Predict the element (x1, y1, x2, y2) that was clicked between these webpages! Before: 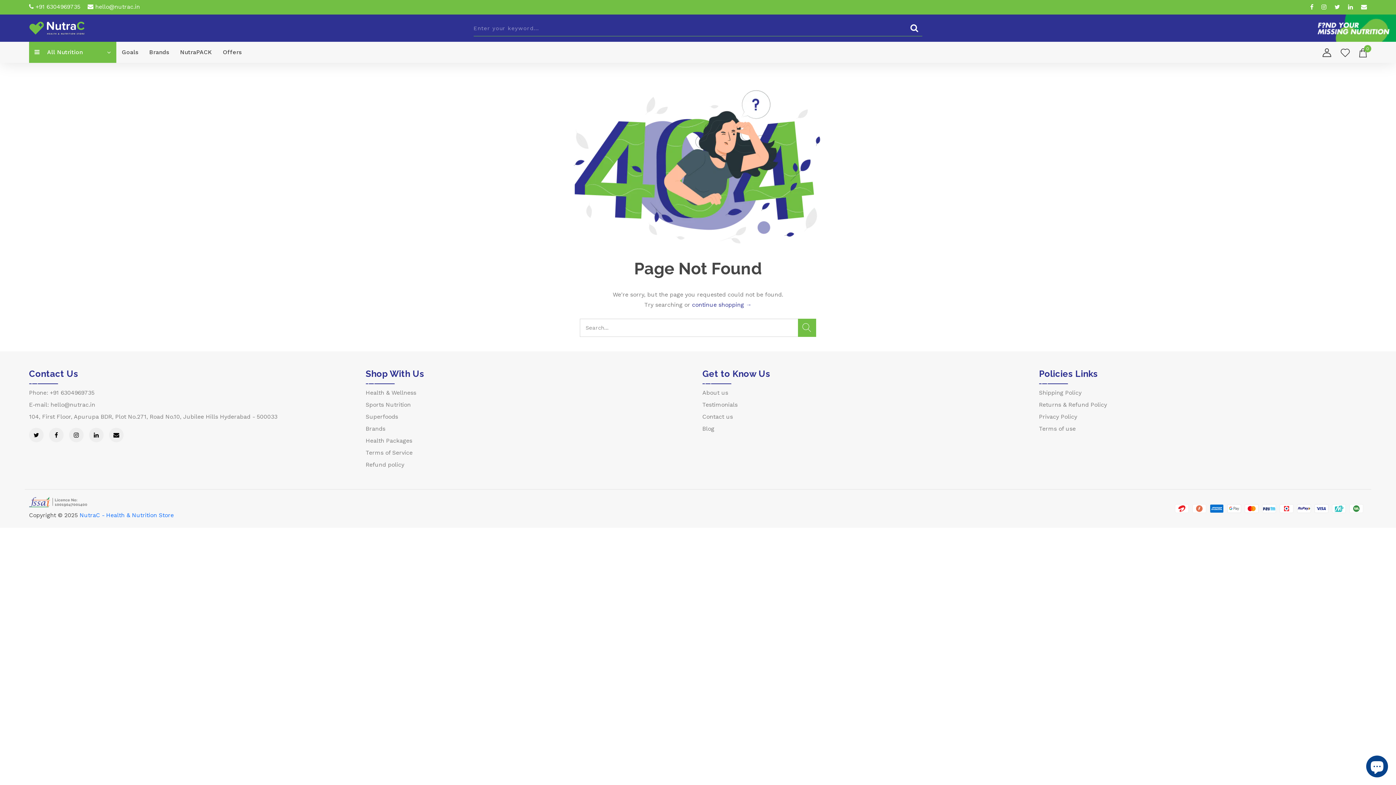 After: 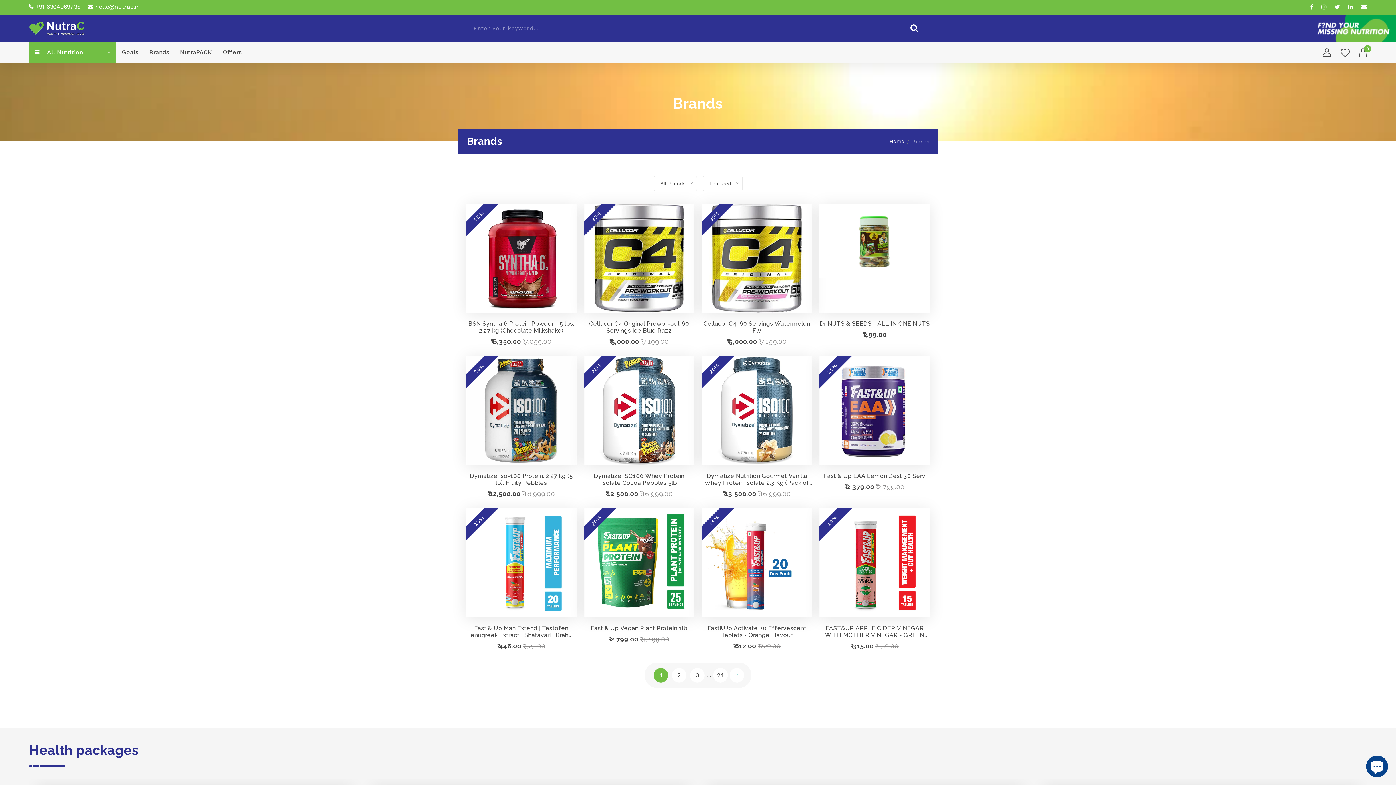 Action: bbox: (365, 425, 385, 432) label: Brands